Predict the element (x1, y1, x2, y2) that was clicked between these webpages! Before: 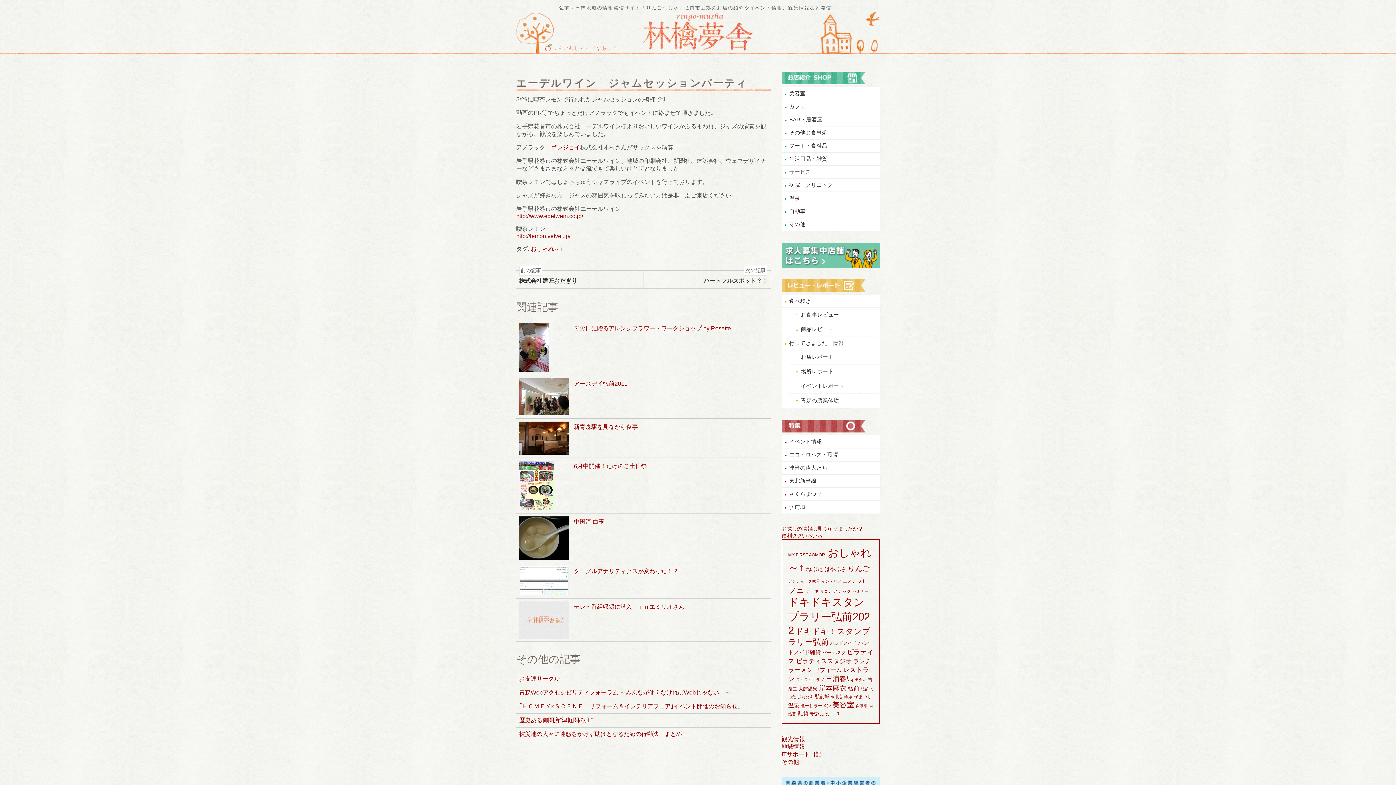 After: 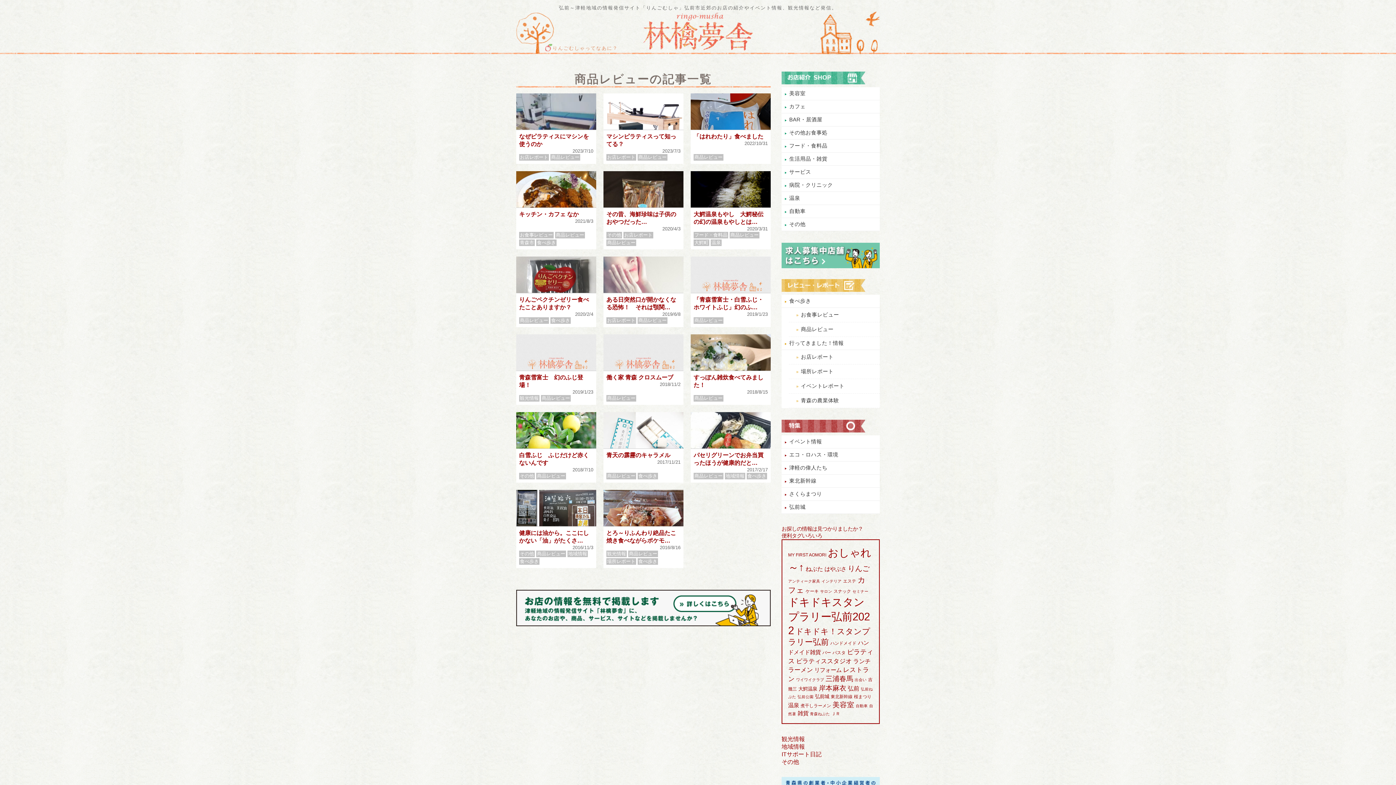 Action: label: 商品レビュー bbox: (789, 322, 880, 337)